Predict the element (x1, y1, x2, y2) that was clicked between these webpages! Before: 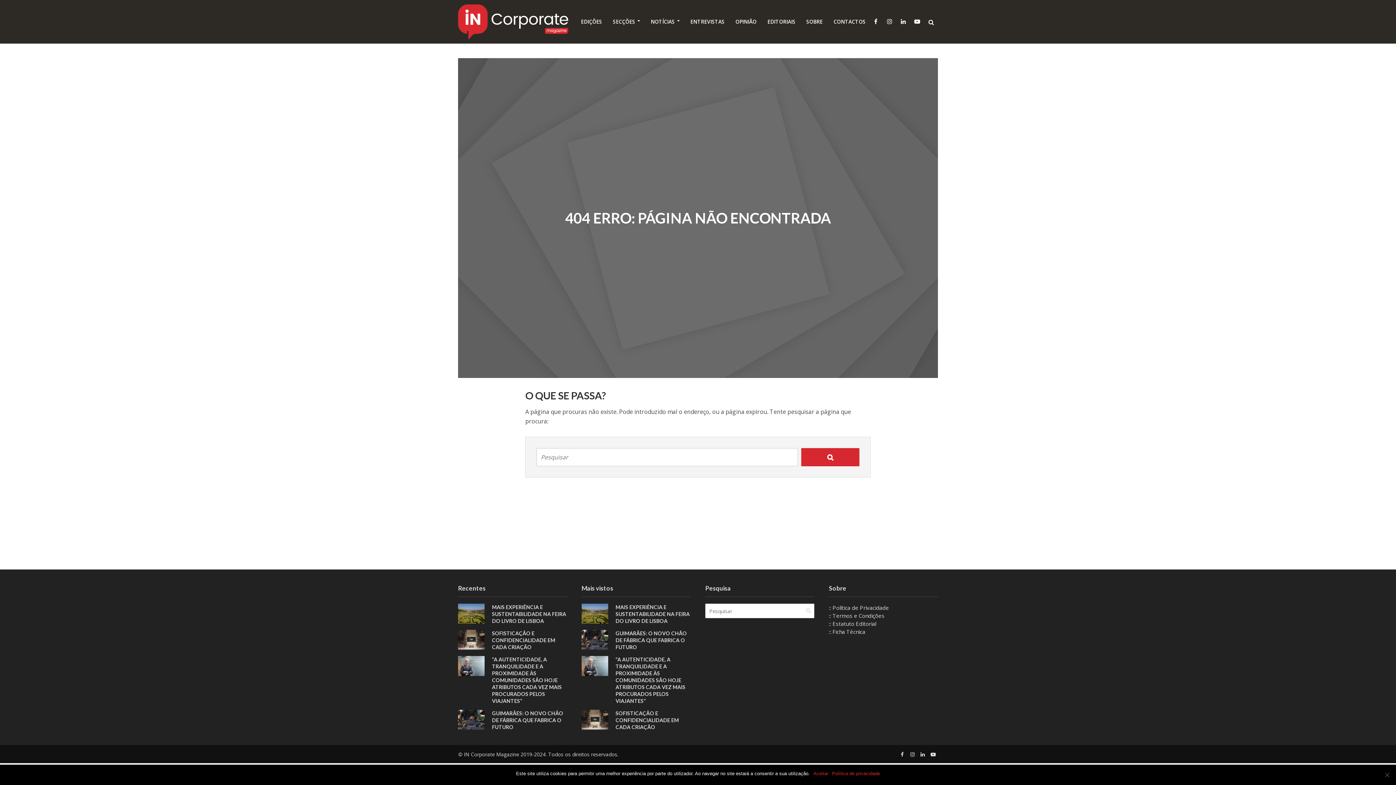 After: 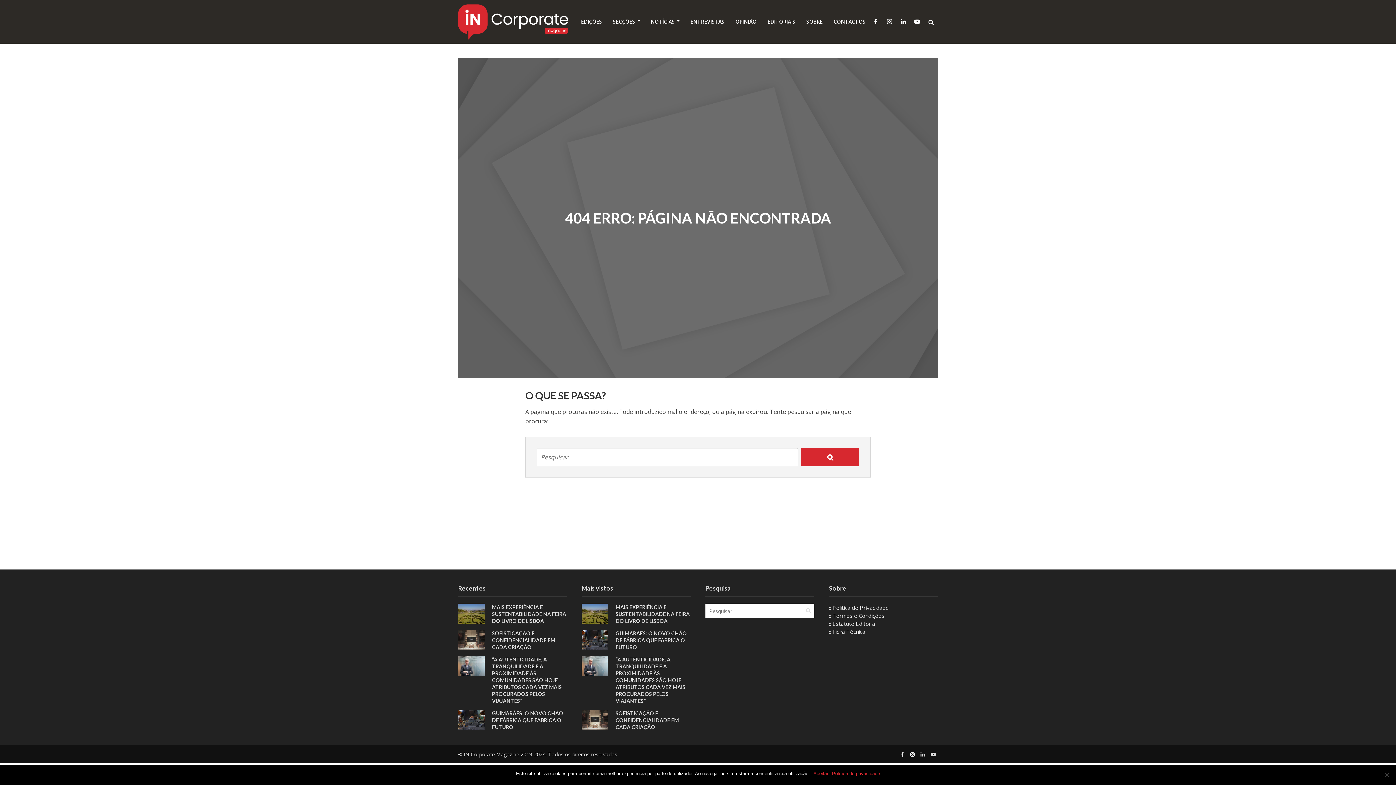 Action: label: Política de privacidade bbox: (832, 770, 880, 777)